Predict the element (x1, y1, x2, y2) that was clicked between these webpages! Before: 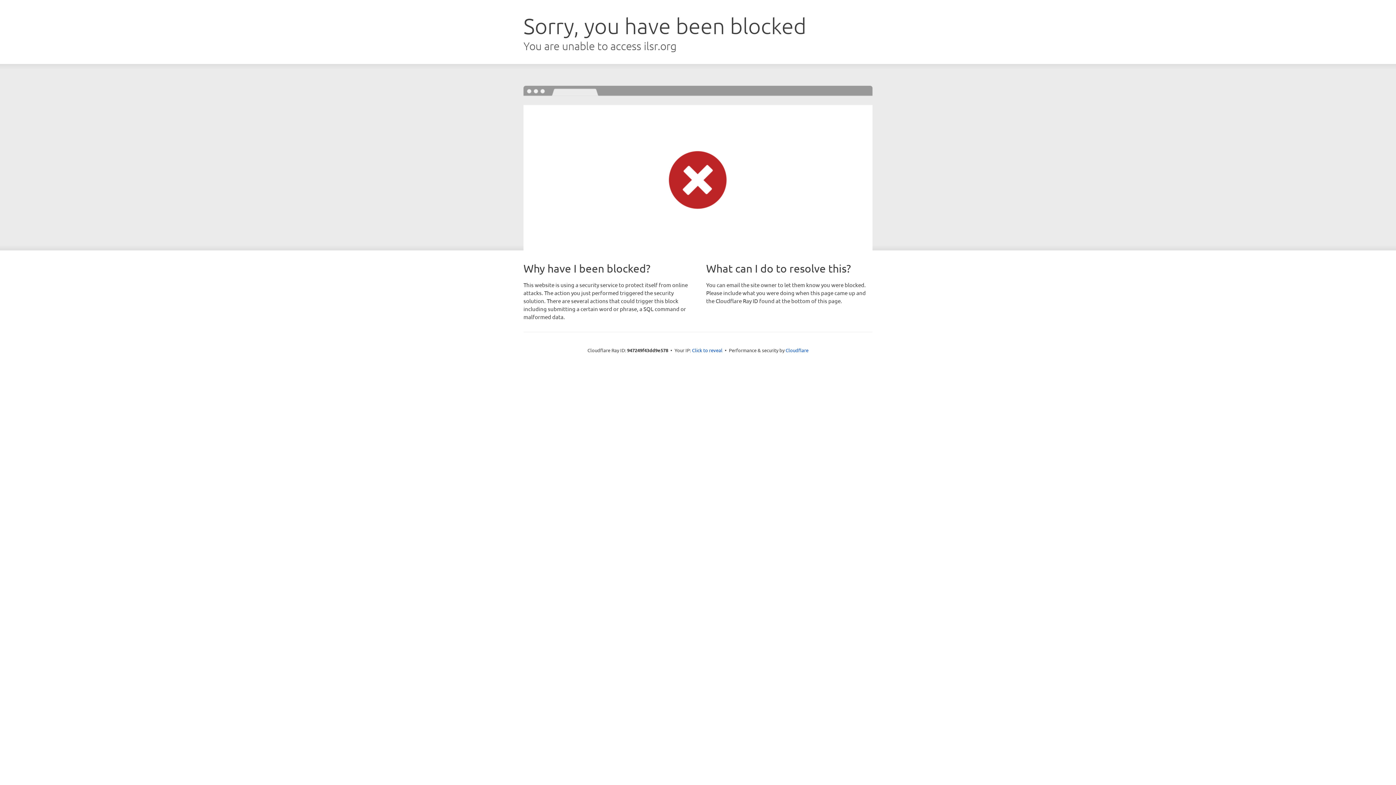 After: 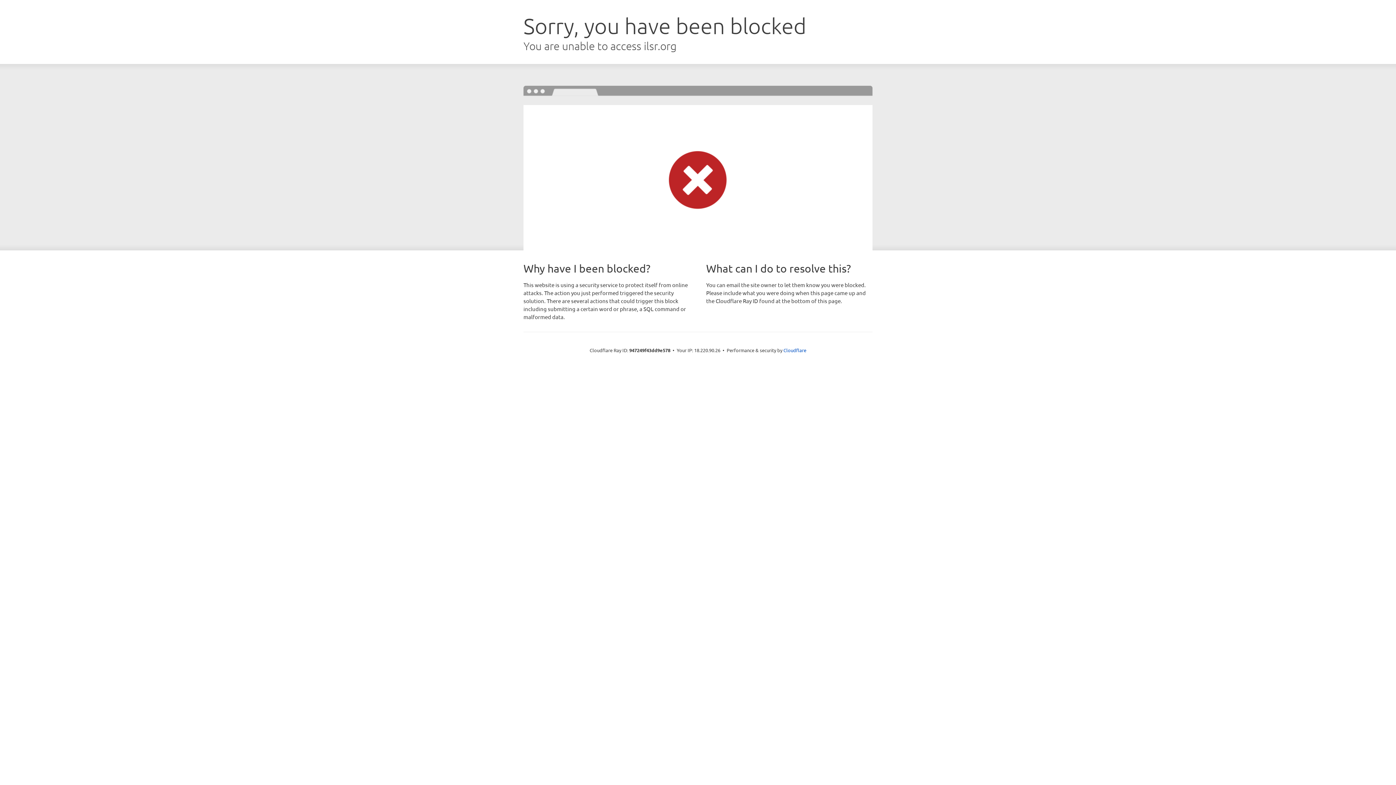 Action: bbox: (692, 346, 722, 353) label: Click to reveal